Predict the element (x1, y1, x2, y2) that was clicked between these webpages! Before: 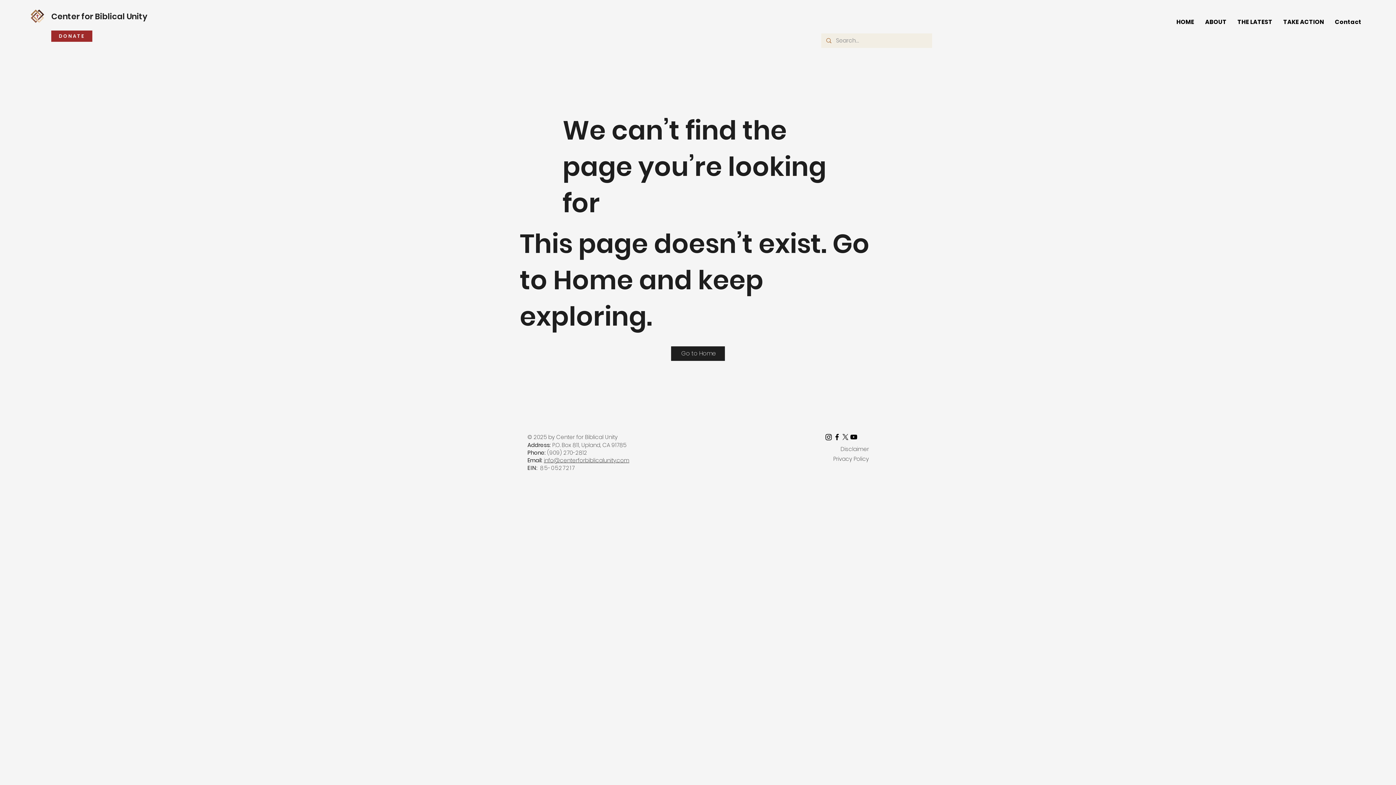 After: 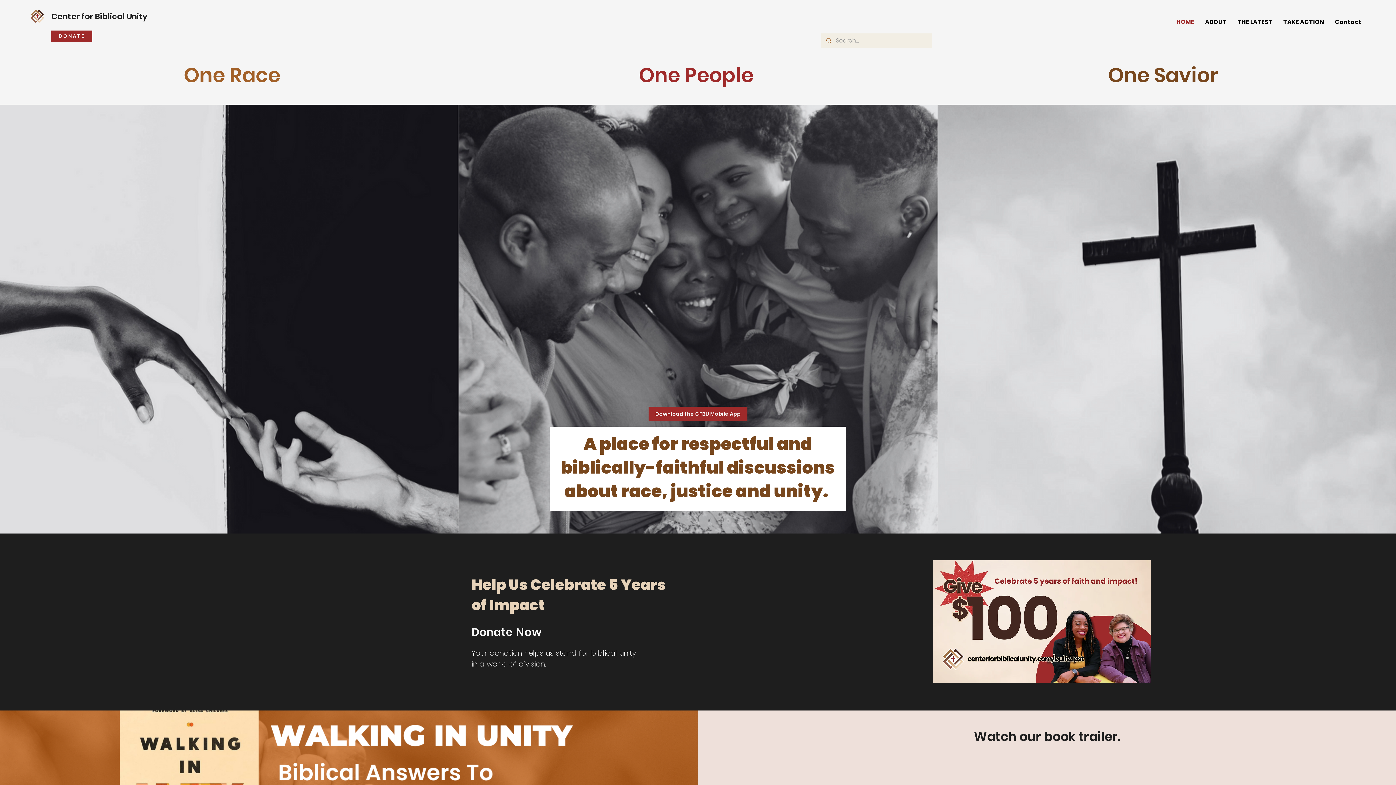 Action: bbox: (29, 7, 46, 25)